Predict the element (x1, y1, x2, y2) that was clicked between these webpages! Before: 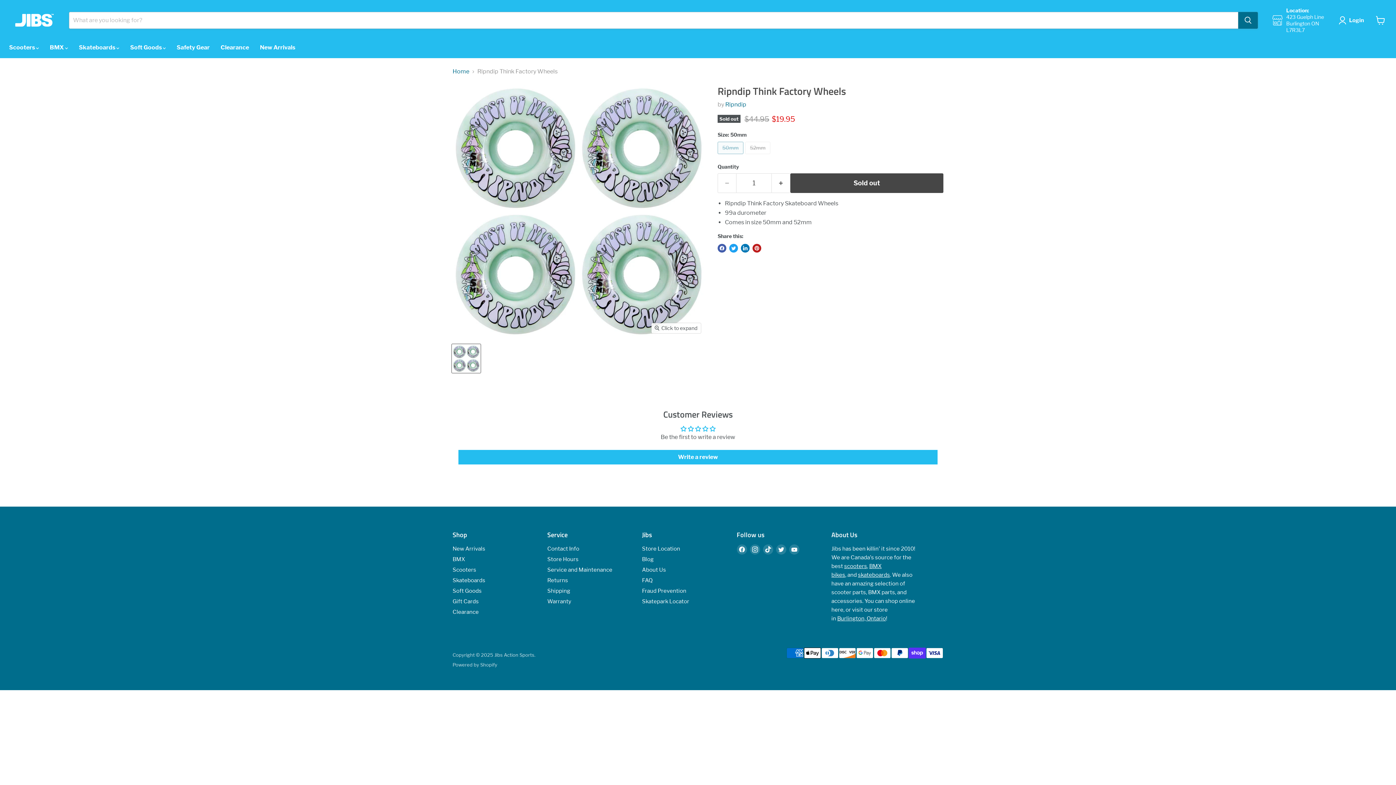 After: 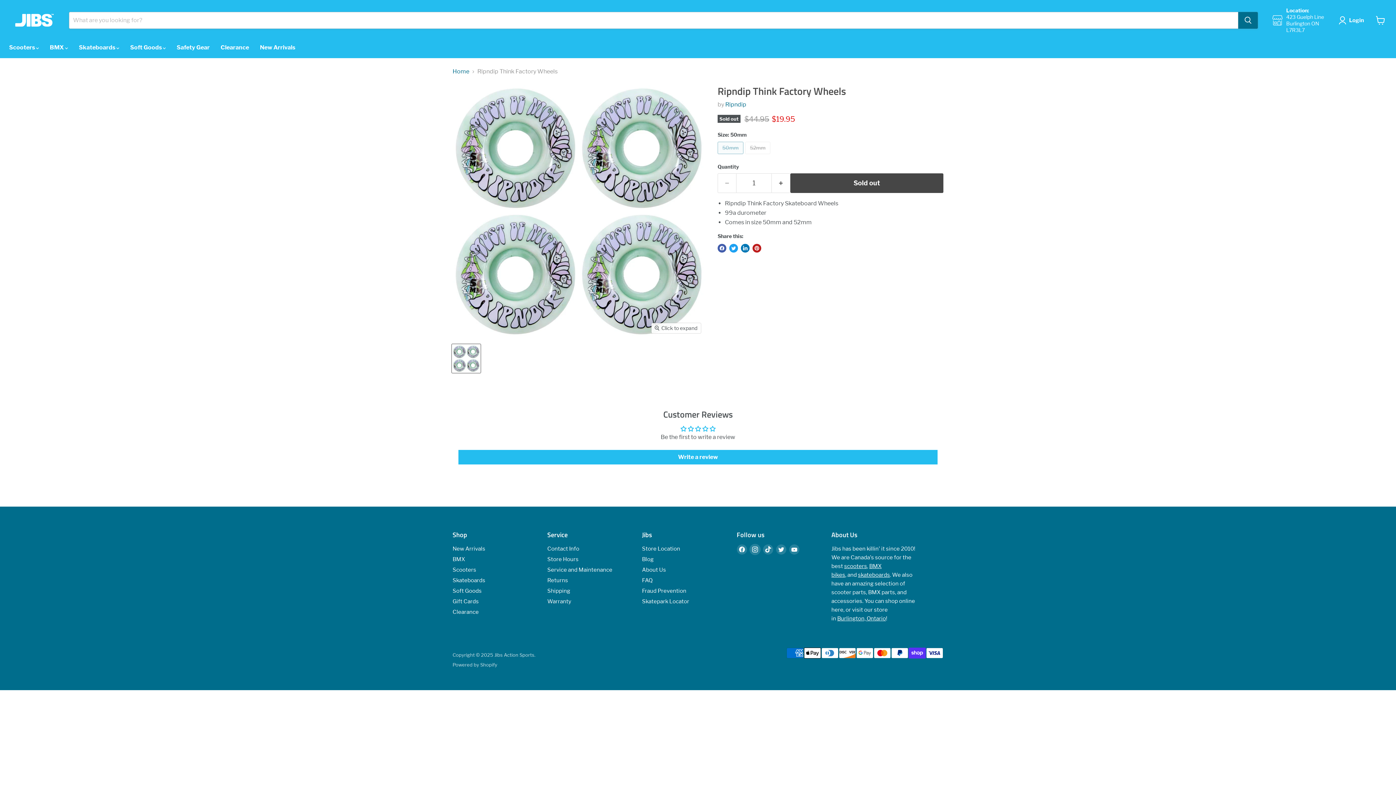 Action: bbox: (750, 544, 760, 555) label: Find us on Instagram